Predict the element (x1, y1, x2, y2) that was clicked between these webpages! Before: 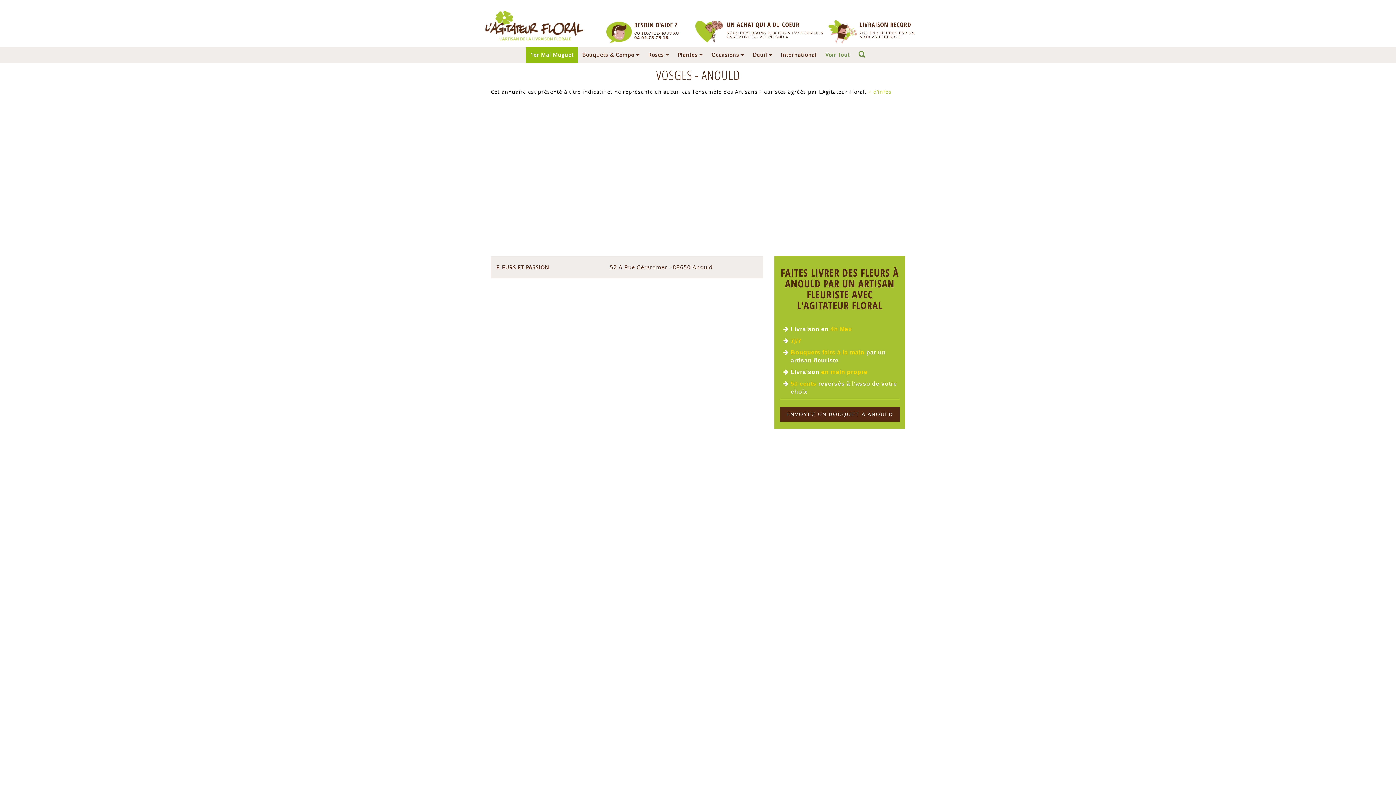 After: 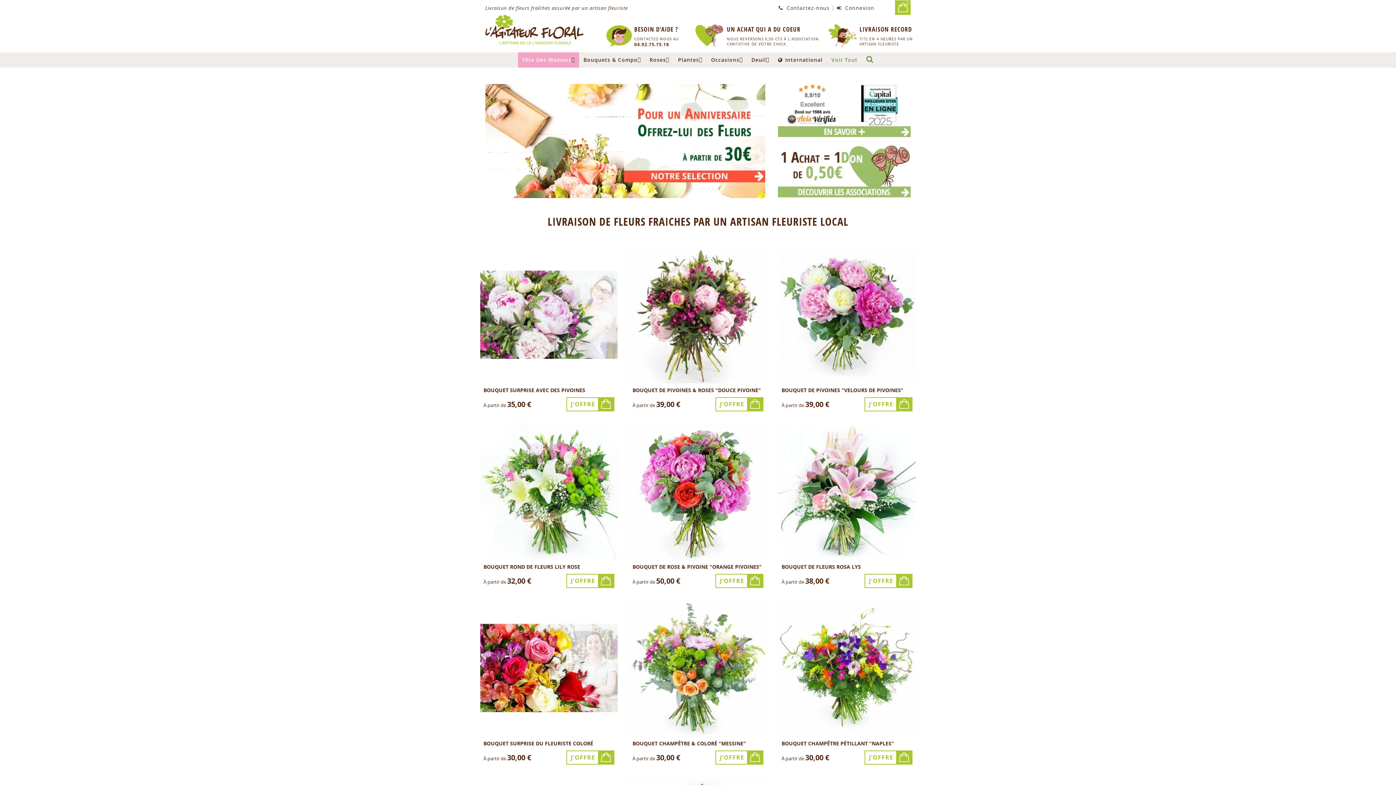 Action: bbox: (780, 407, 900, 421) label: ENVOYEZ UN BOUQUET À ANOULD